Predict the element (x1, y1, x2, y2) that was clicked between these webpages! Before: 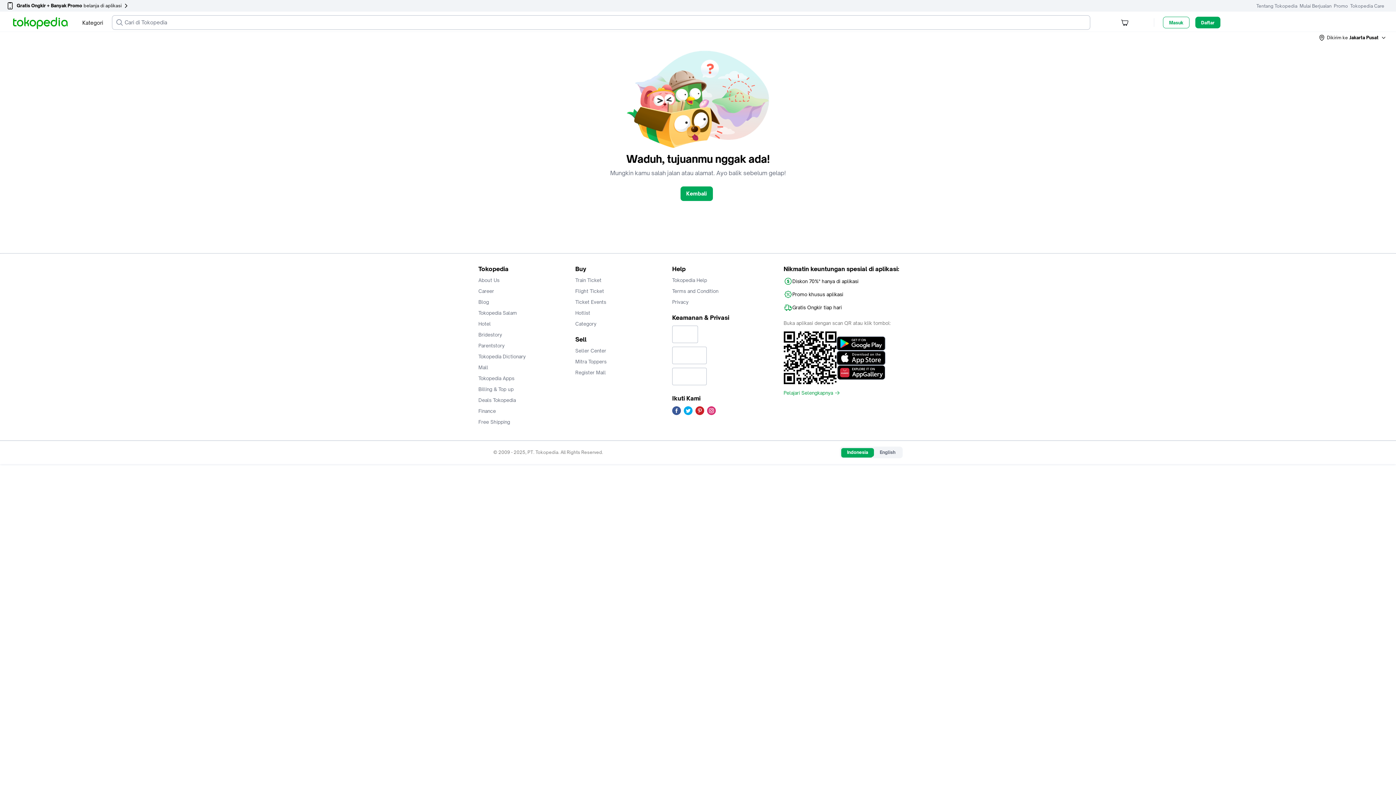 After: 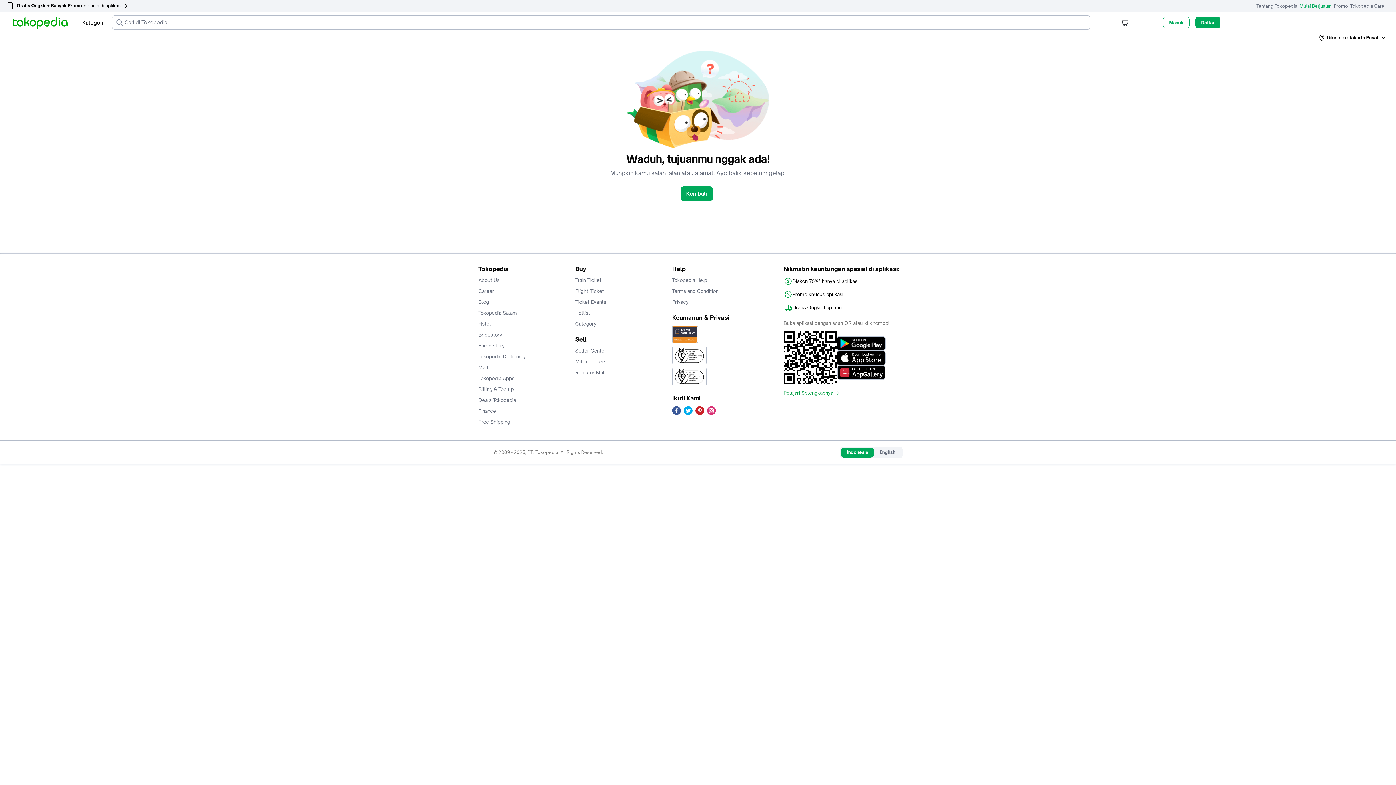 Action: label: Mulai Berjualan bbox: (1304, 0, 1335, 11)